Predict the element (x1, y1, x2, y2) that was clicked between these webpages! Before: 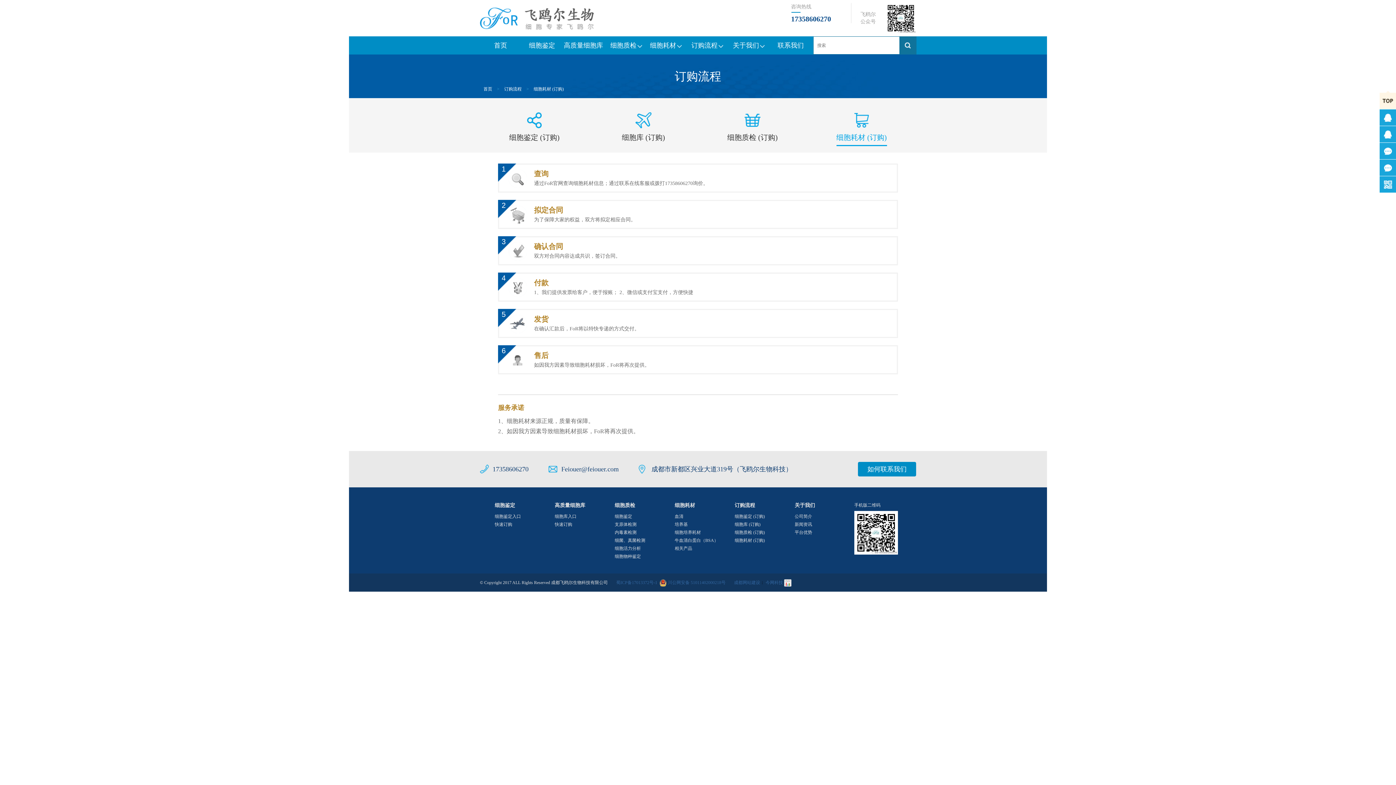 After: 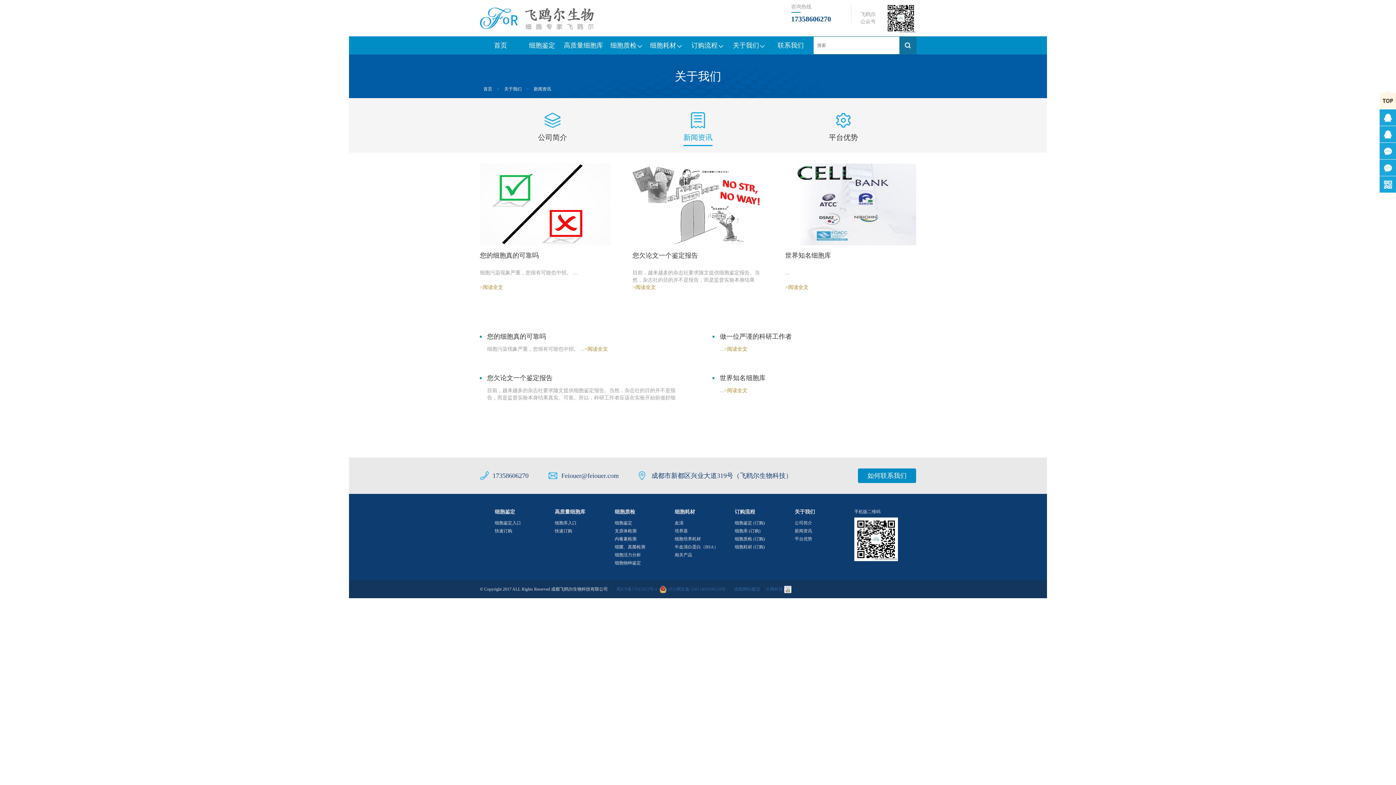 Action: bbox: (792, 521, 850, 528) label: 新闻资讯